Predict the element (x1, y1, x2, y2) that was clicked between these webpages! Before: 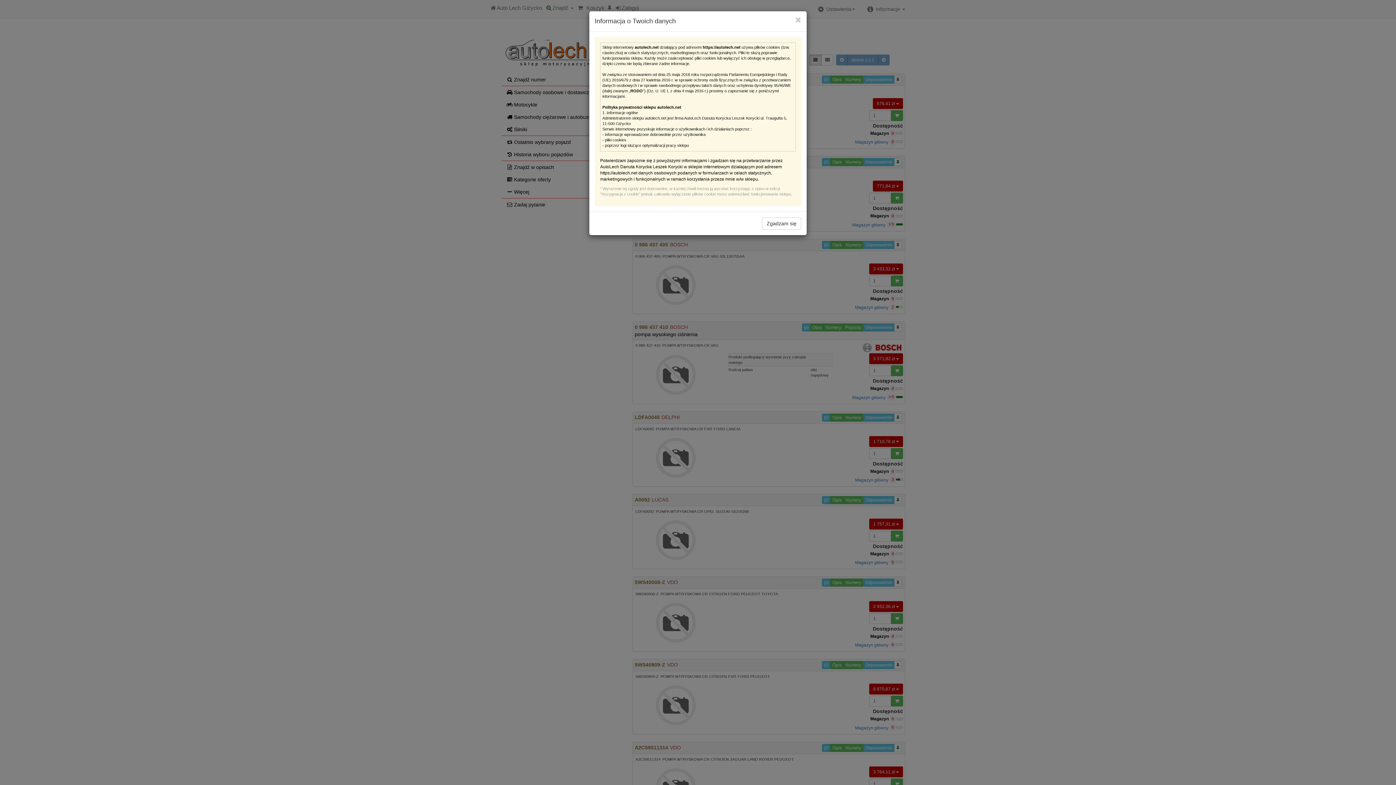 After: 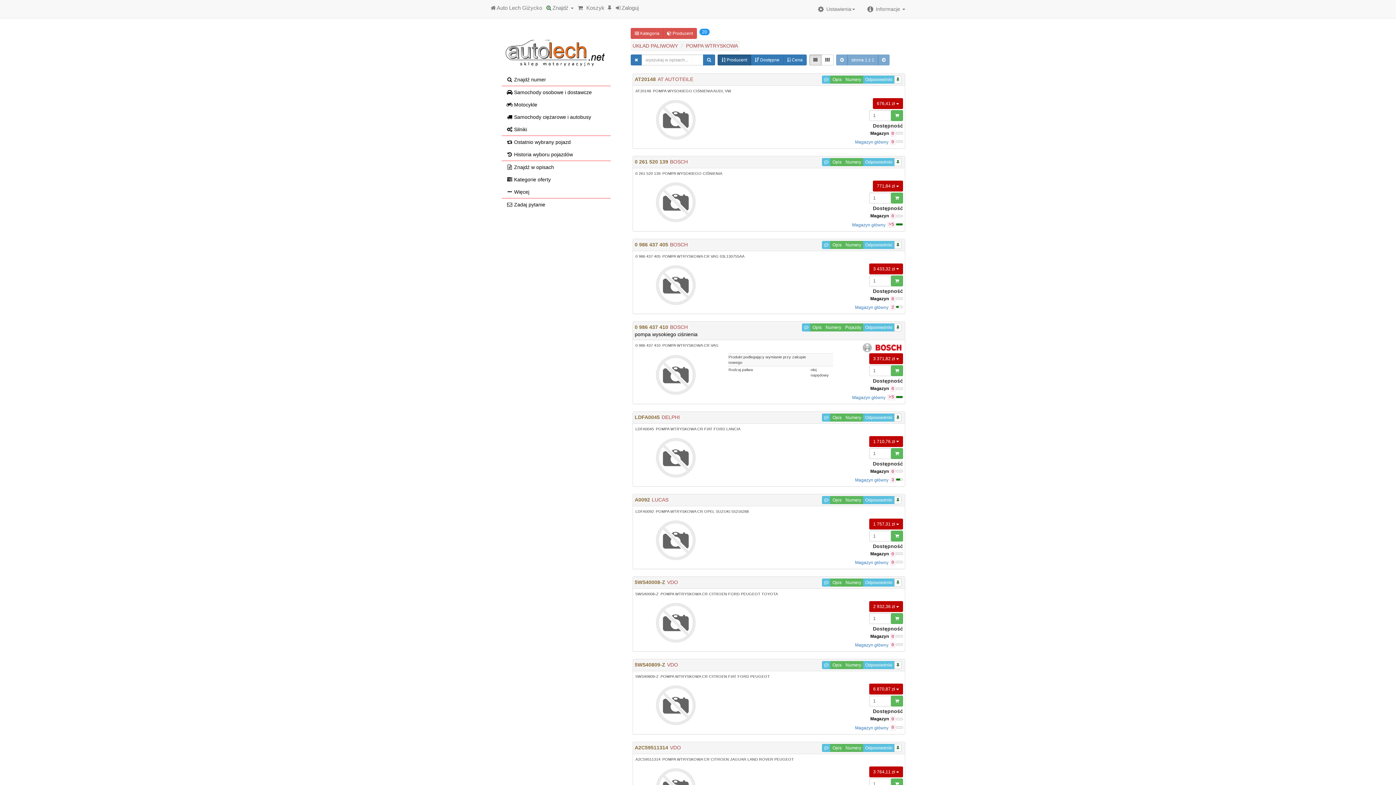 Action: bbox: (762, 217, 801, 229) label: Zgadzam się